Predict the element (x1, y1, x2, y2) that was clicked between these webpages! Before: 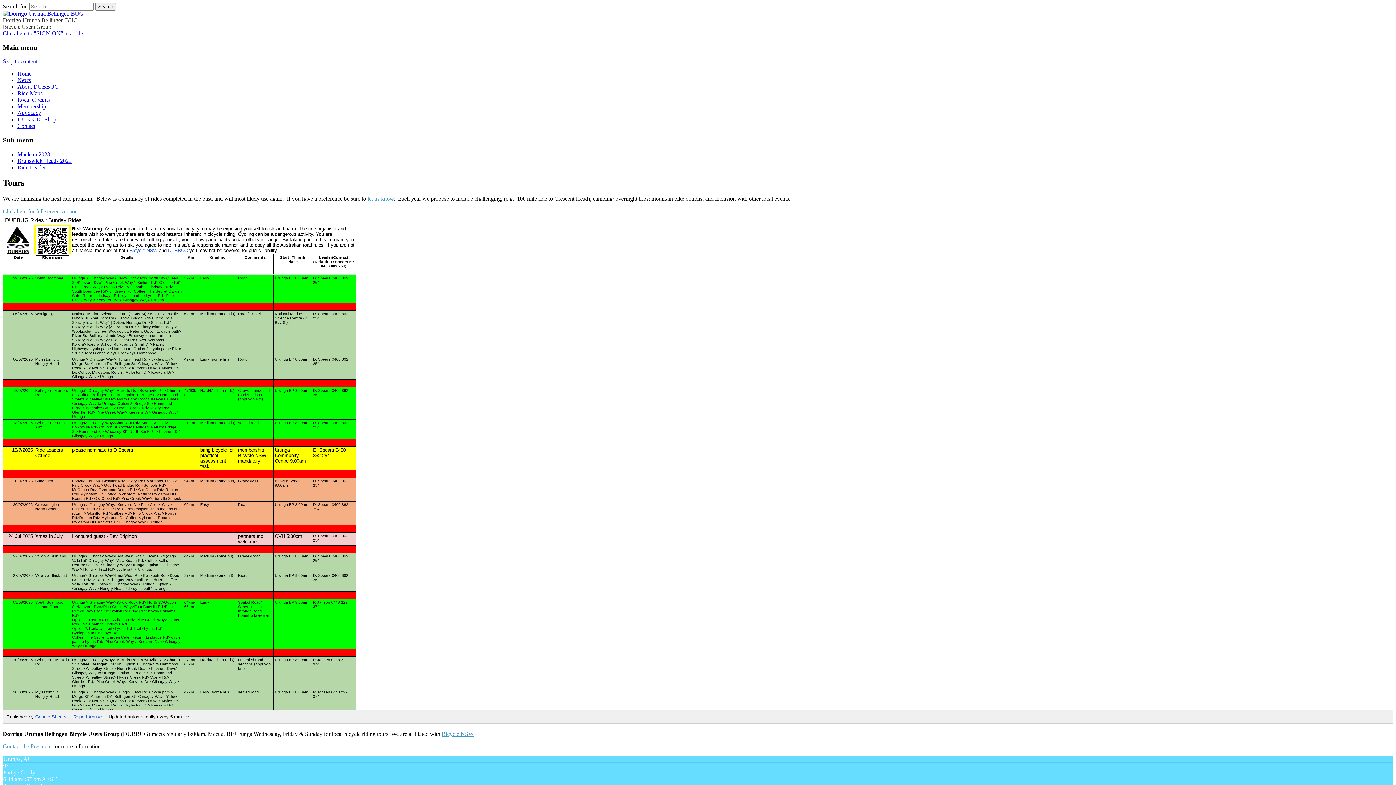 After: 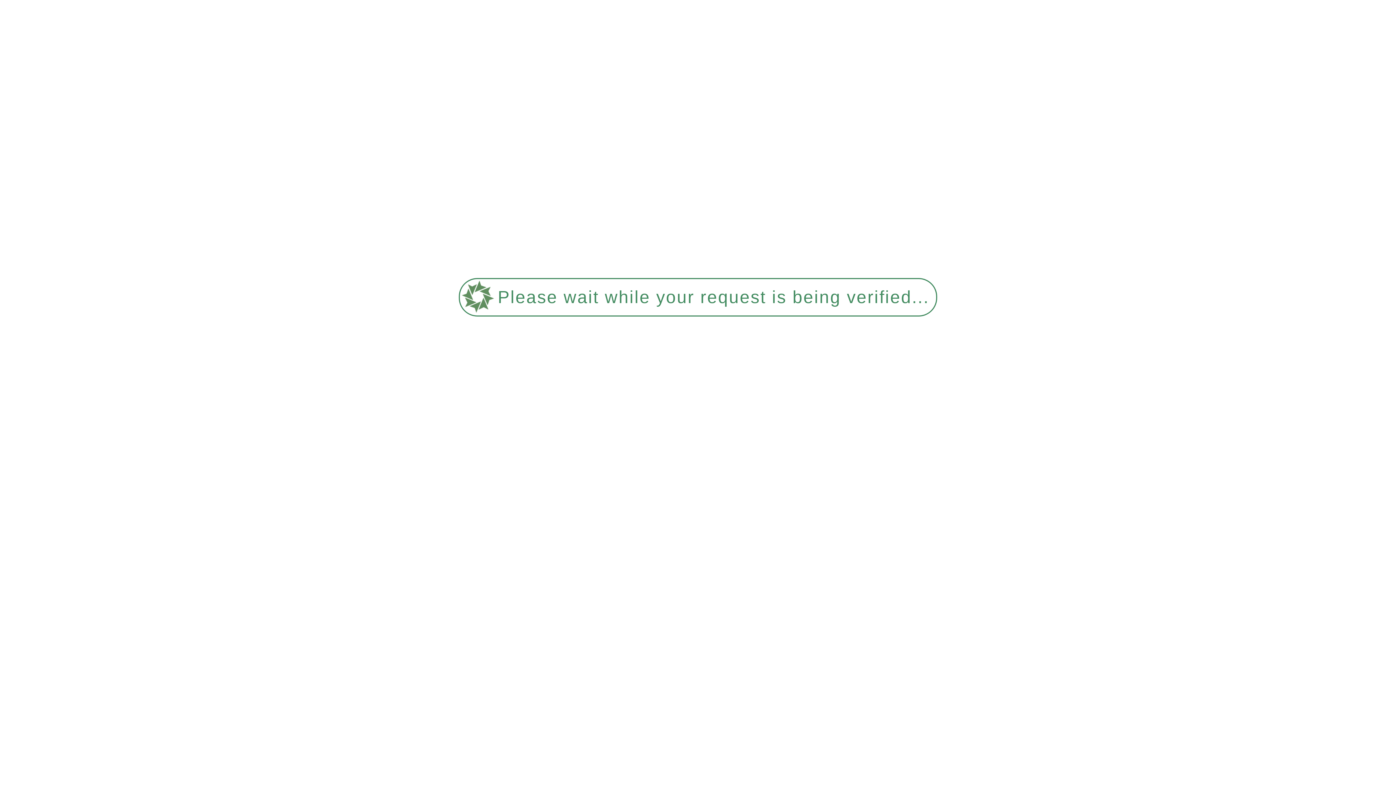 Action: bbox: (17, 123, 35, 129) label: Contact